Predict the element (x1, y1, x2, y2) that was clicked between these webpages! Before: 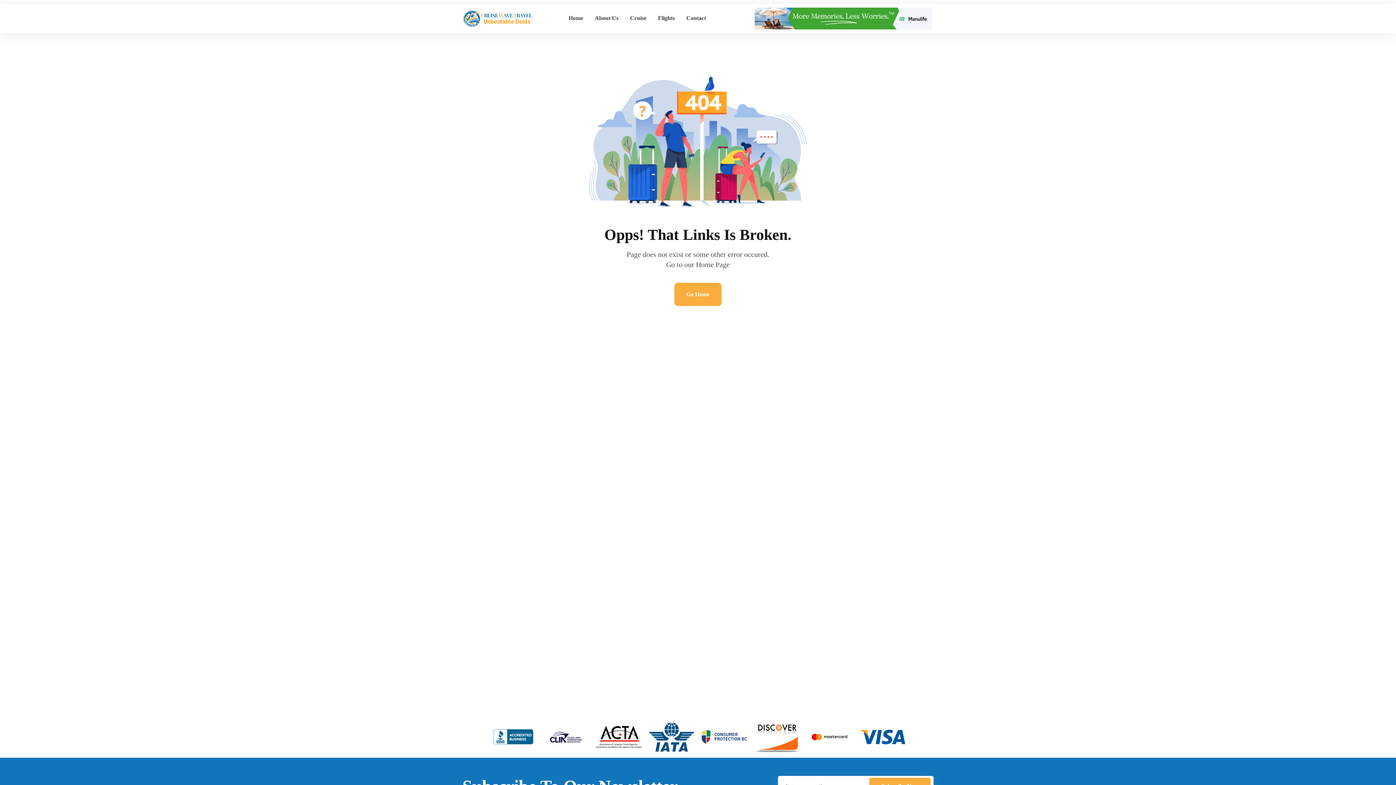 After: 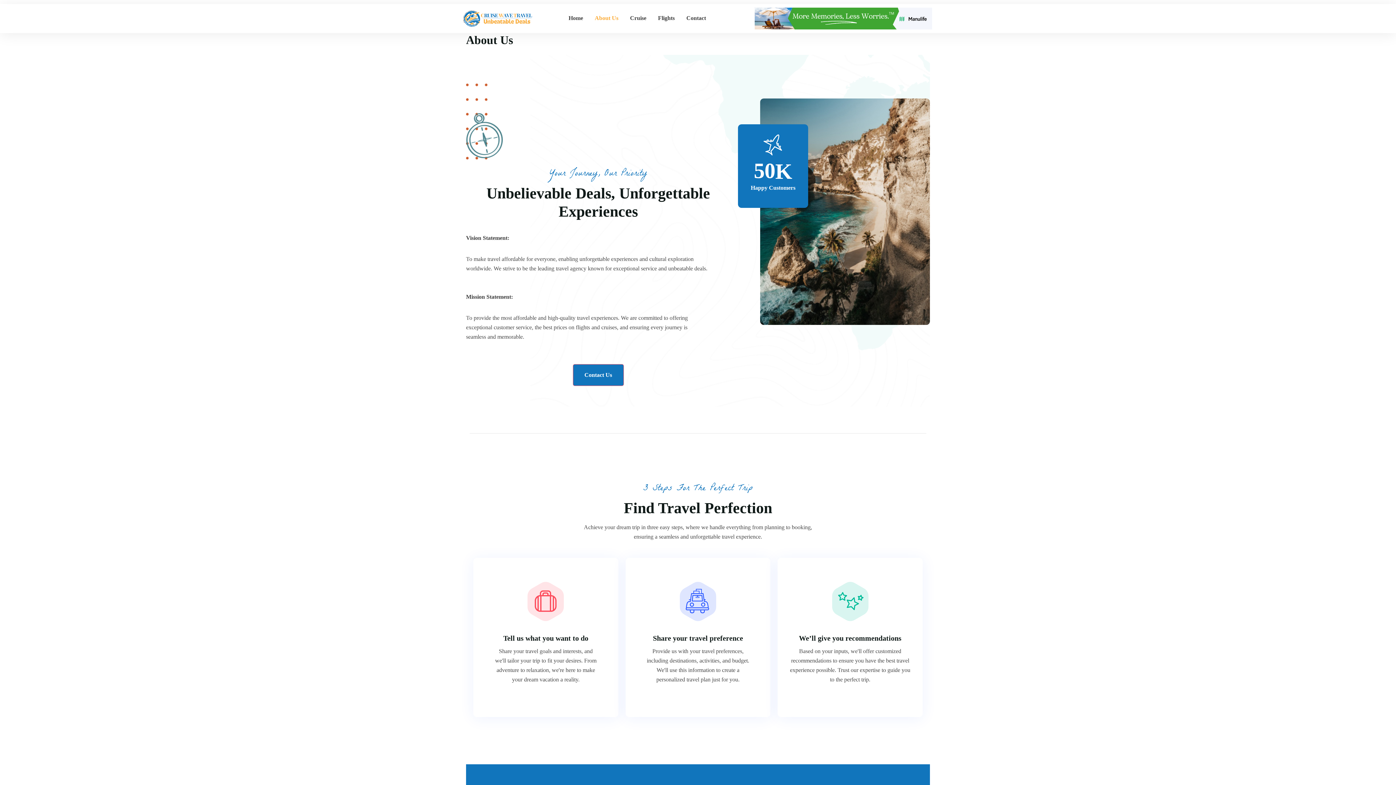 Action: bbox: (589, 7, 624, 28) label: About Us